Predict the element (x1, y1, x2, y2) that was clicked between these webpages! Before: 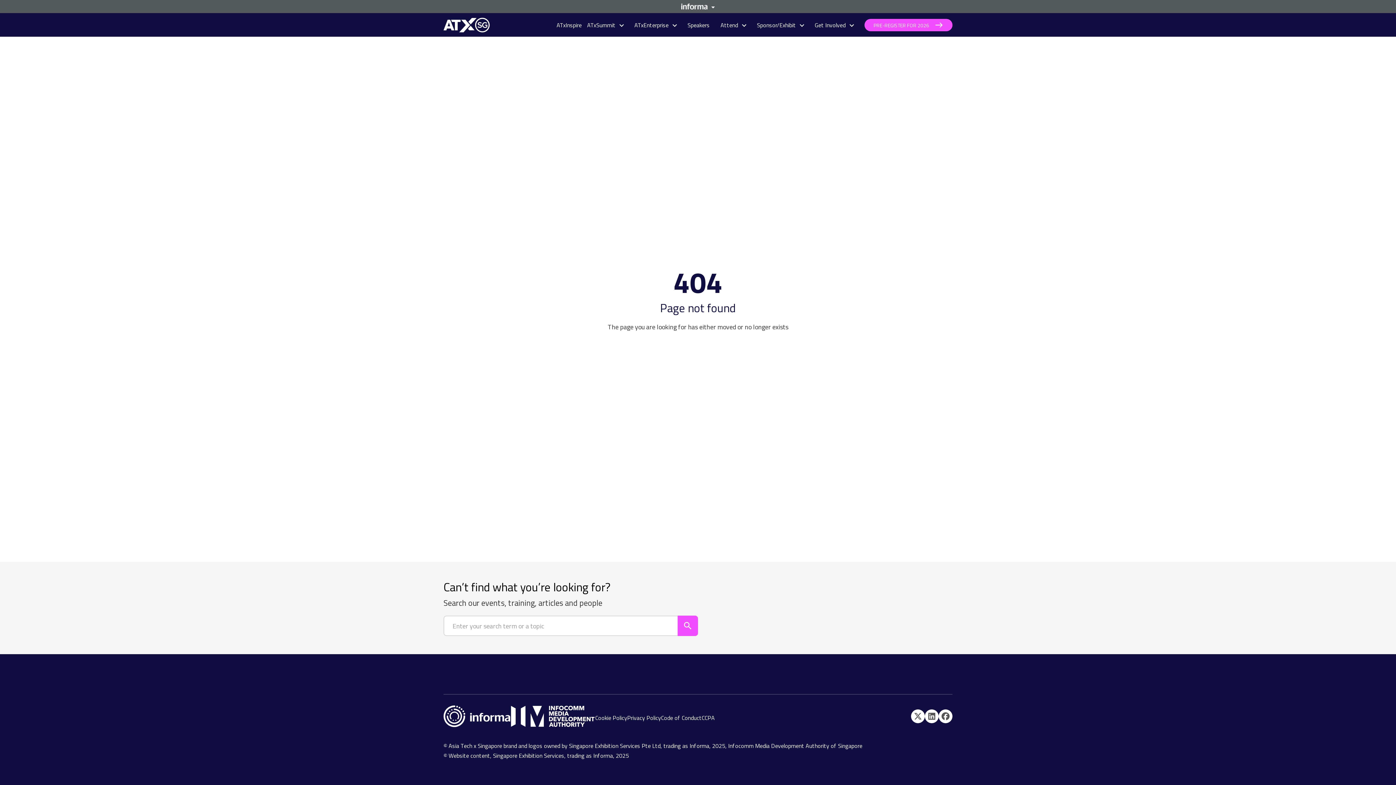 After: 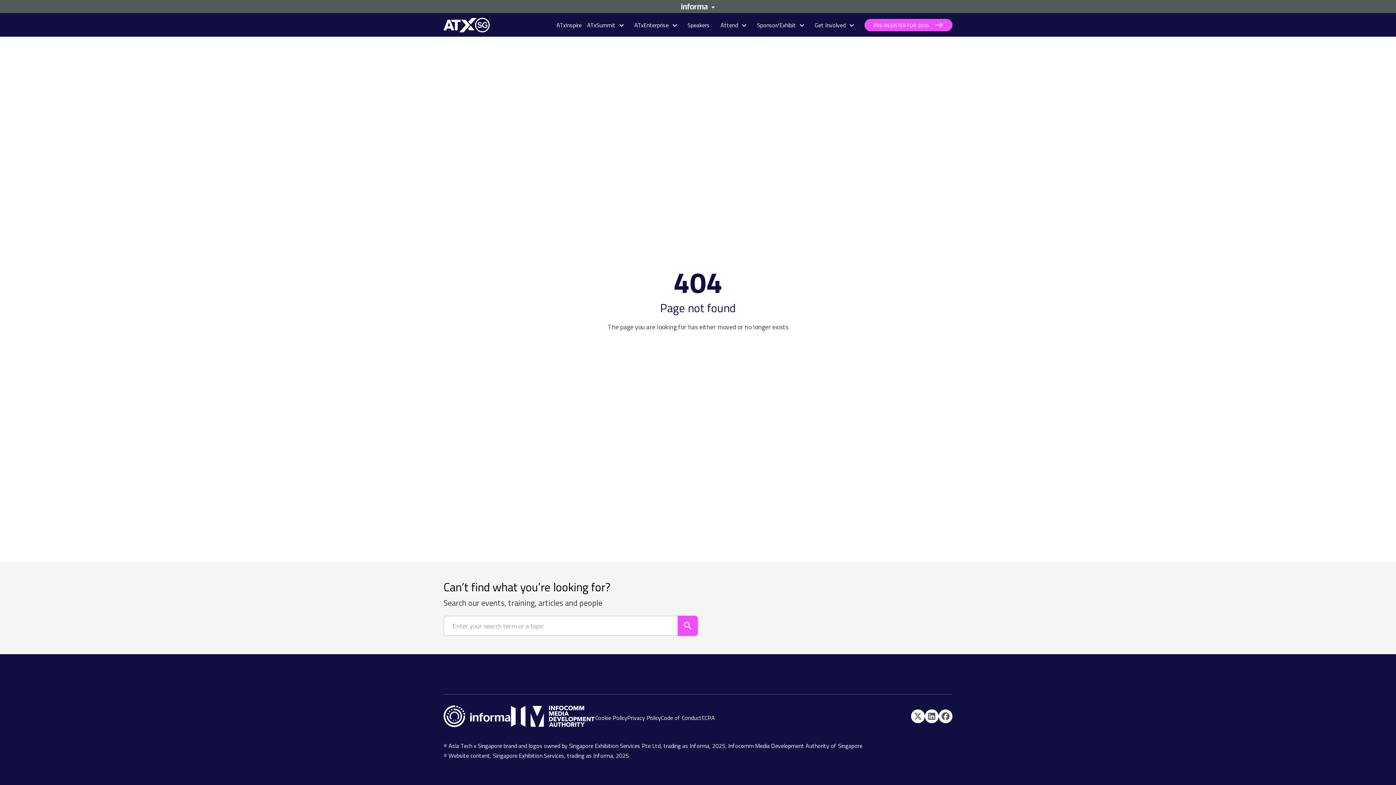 Action: bbox: (938, 709, 952, 723)